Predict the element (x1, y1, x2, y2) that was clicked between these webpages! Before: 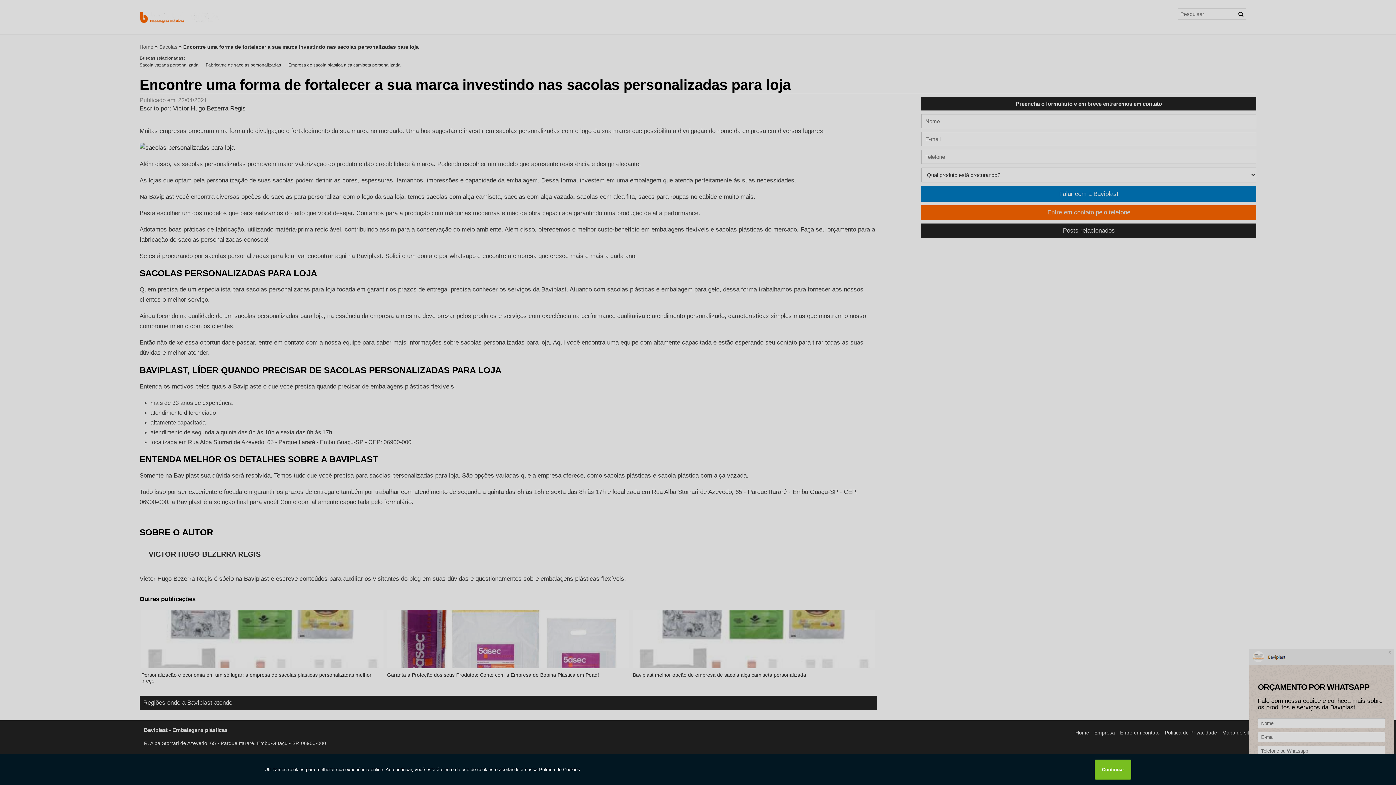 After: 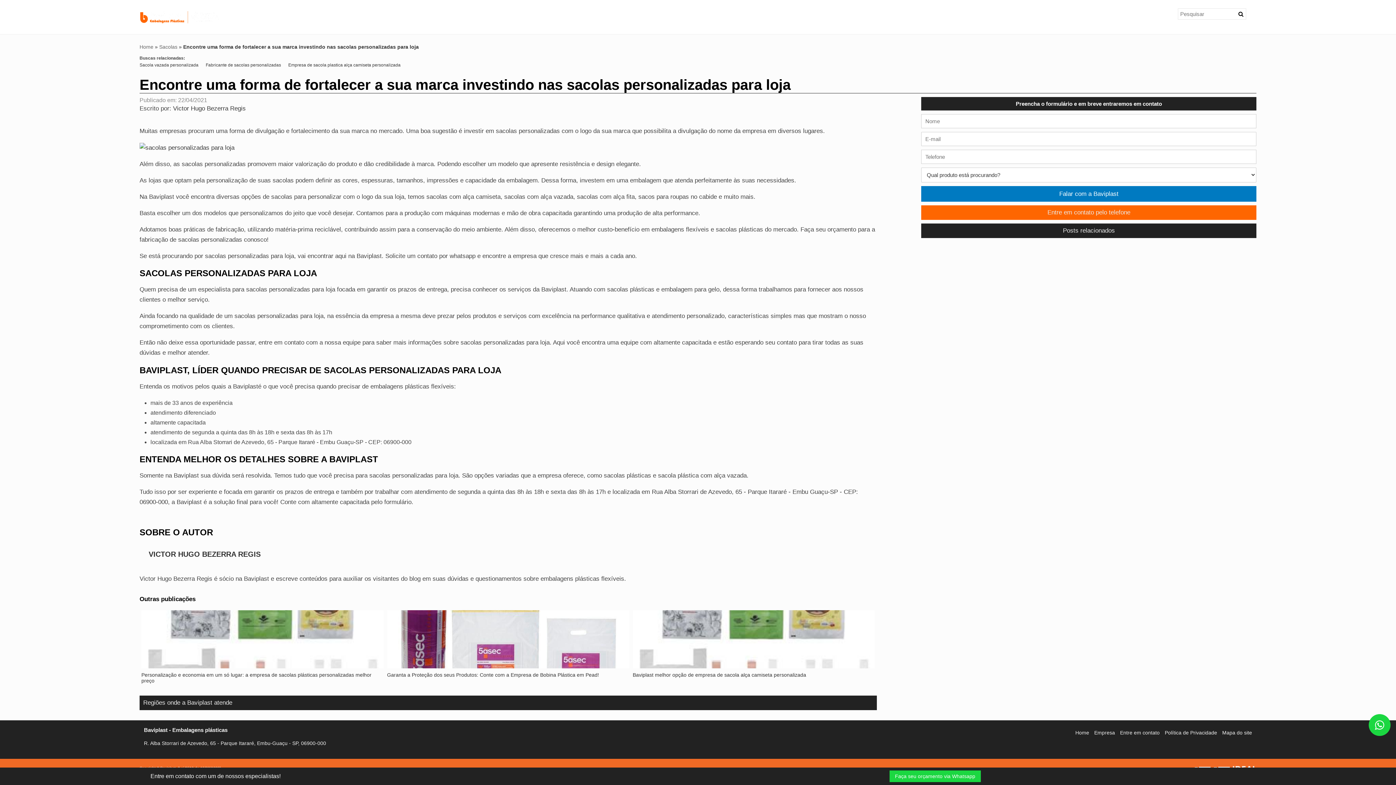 Action: label: Continuar bbox: (1095, 760, 1131, 780)